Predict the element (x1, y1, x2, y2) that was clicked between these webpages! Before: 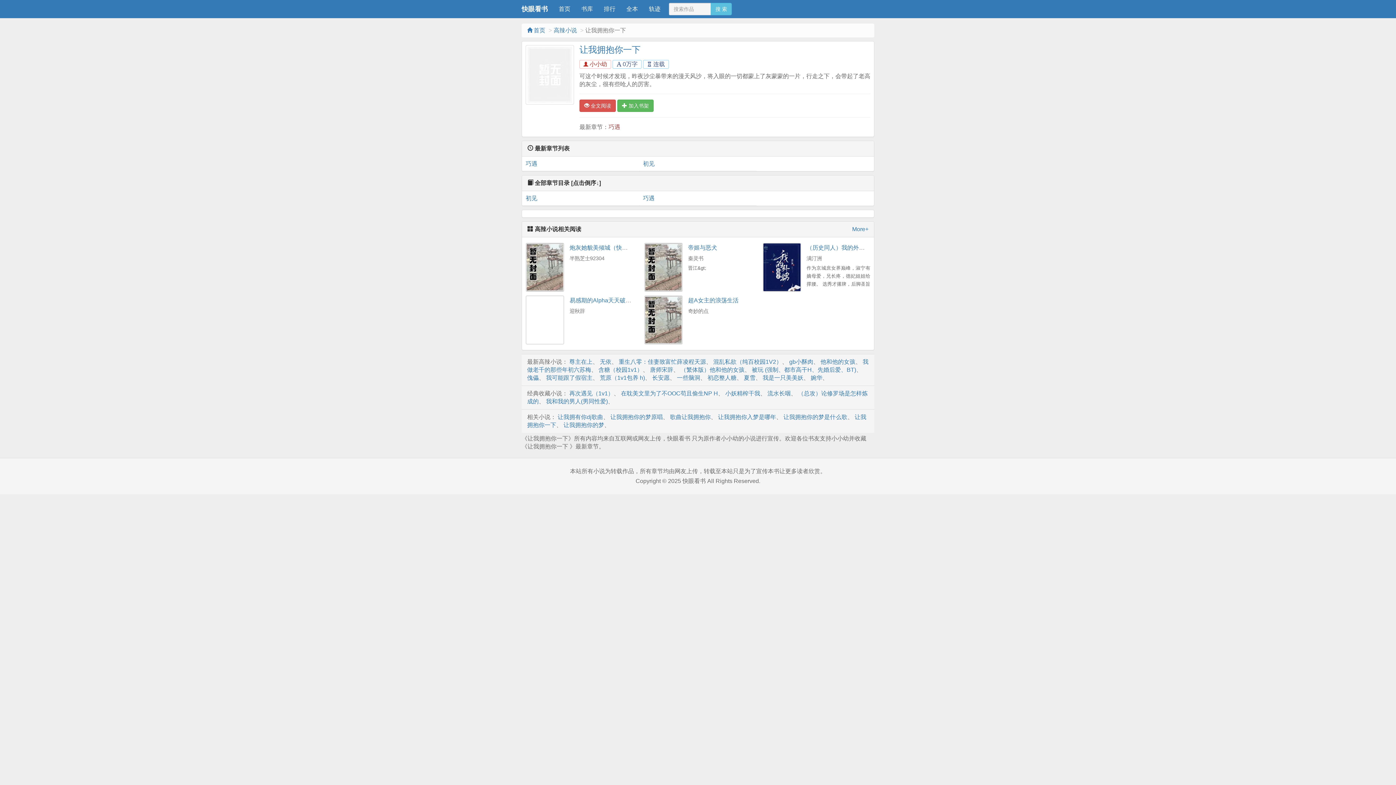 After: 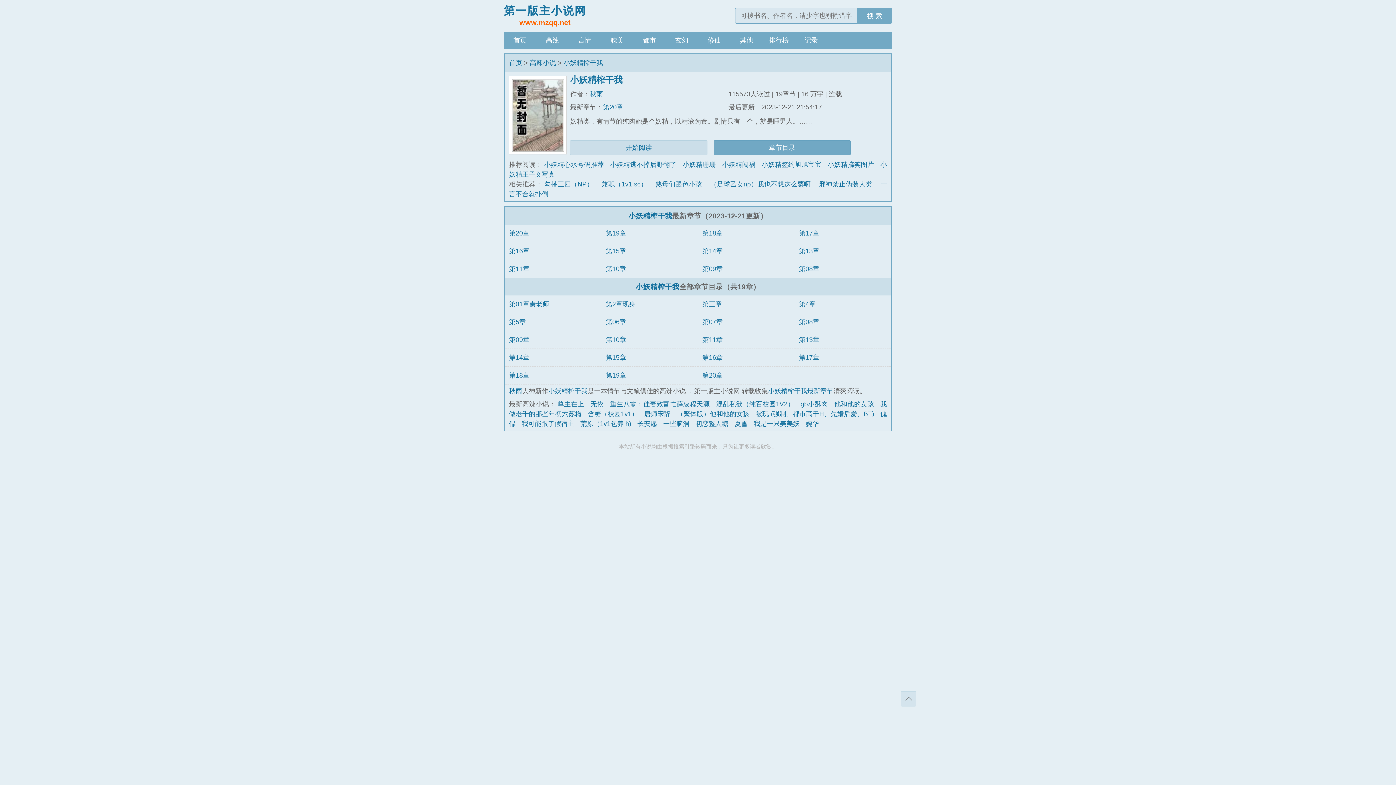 Action: label: 小妖精榨干我 bbox: (725, 390, 760, 396)